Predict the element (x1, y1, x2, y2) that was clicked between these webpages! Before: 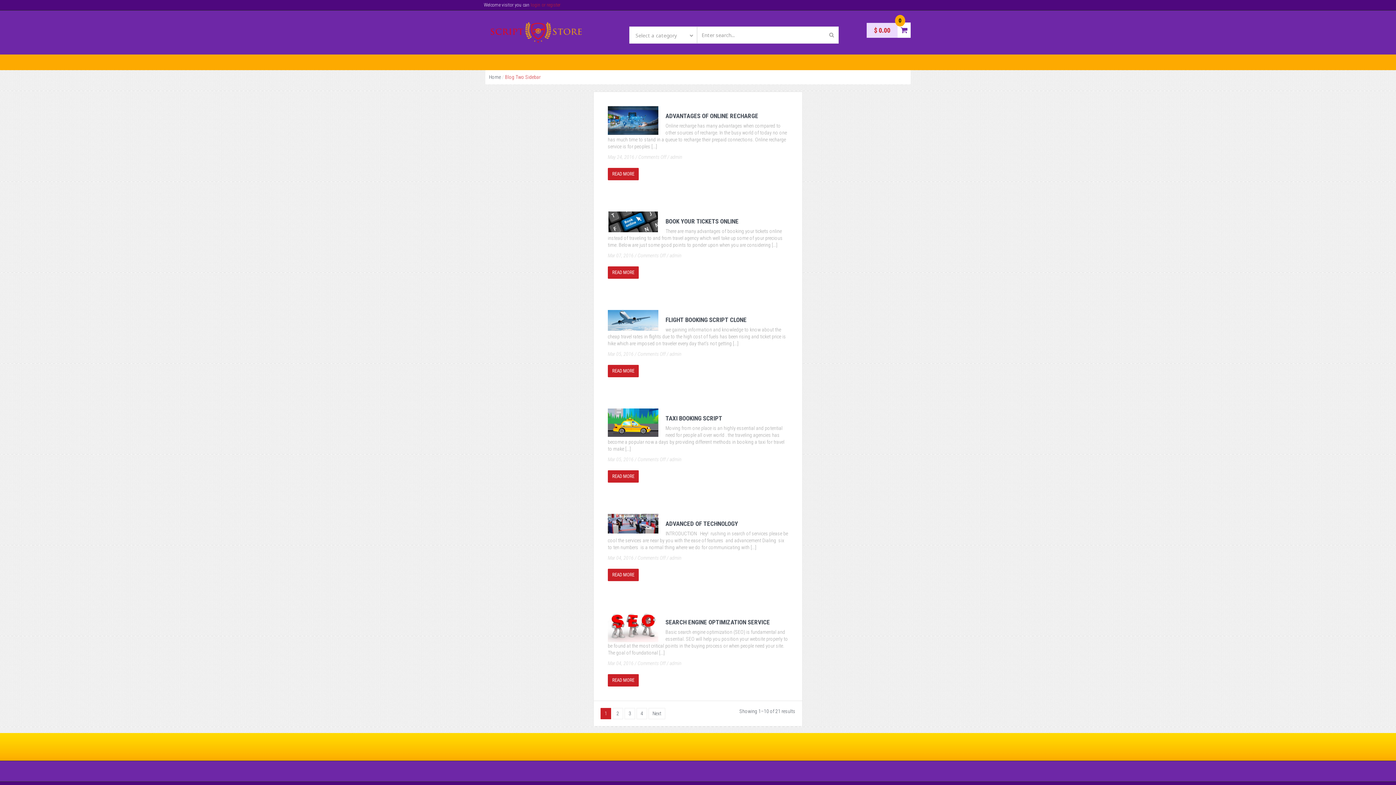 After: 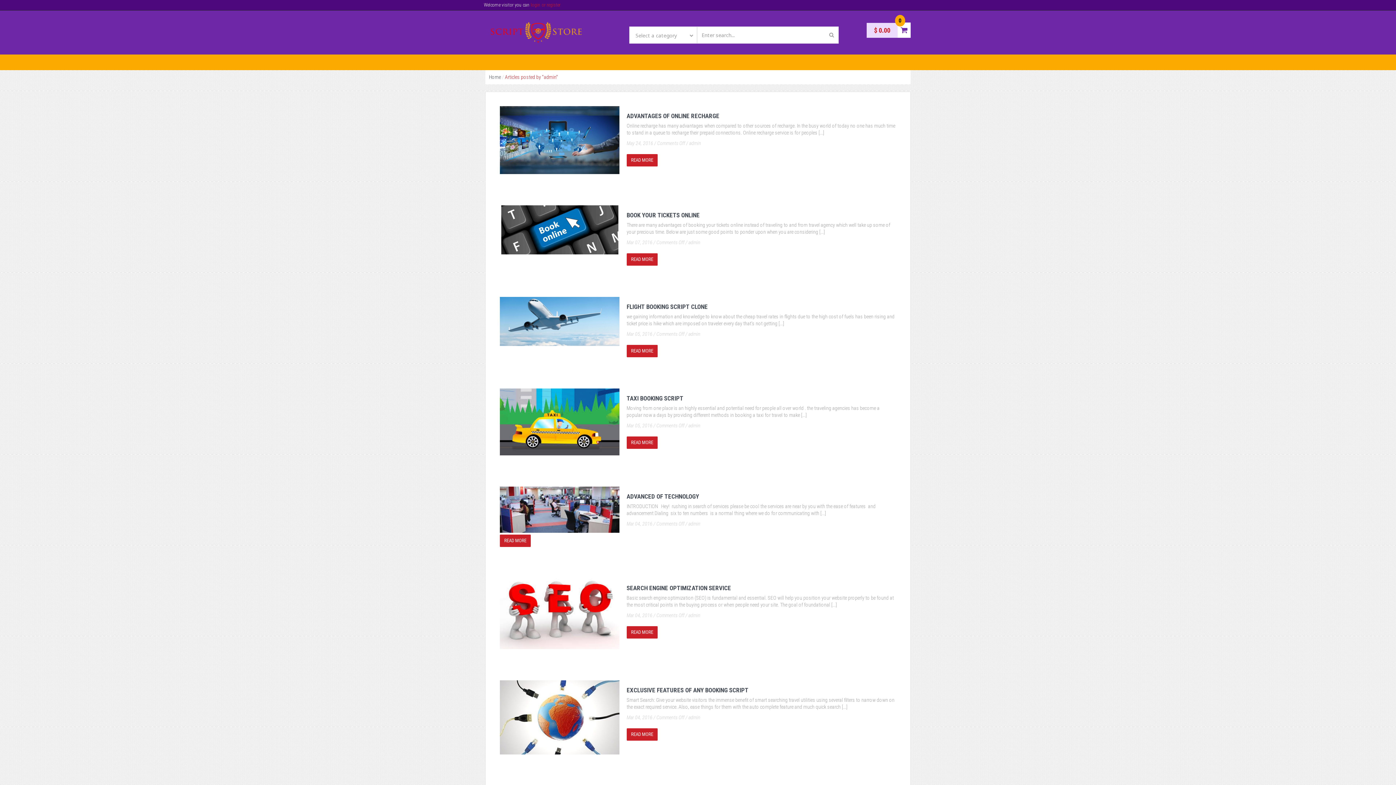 Action: label: admin bbox: (669, 456, 681, 462)